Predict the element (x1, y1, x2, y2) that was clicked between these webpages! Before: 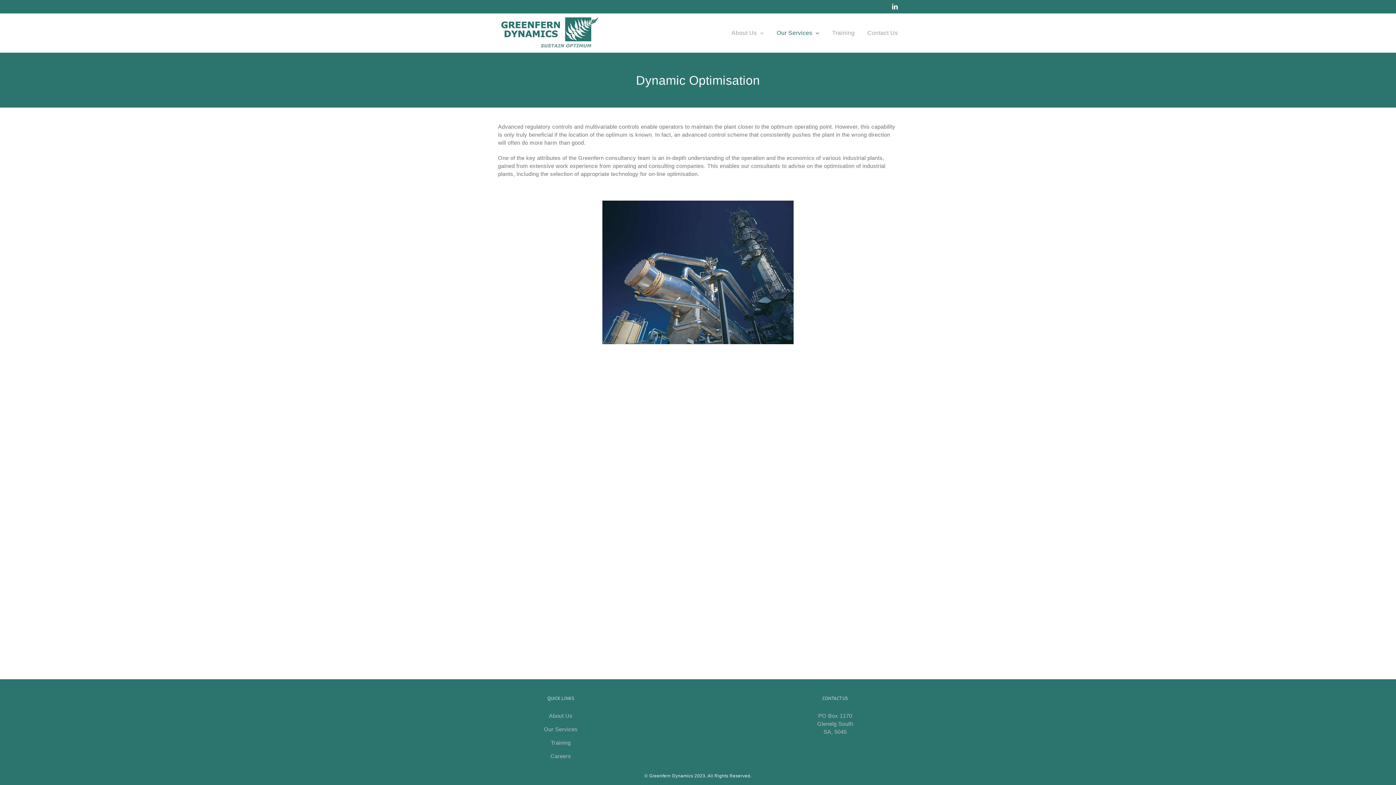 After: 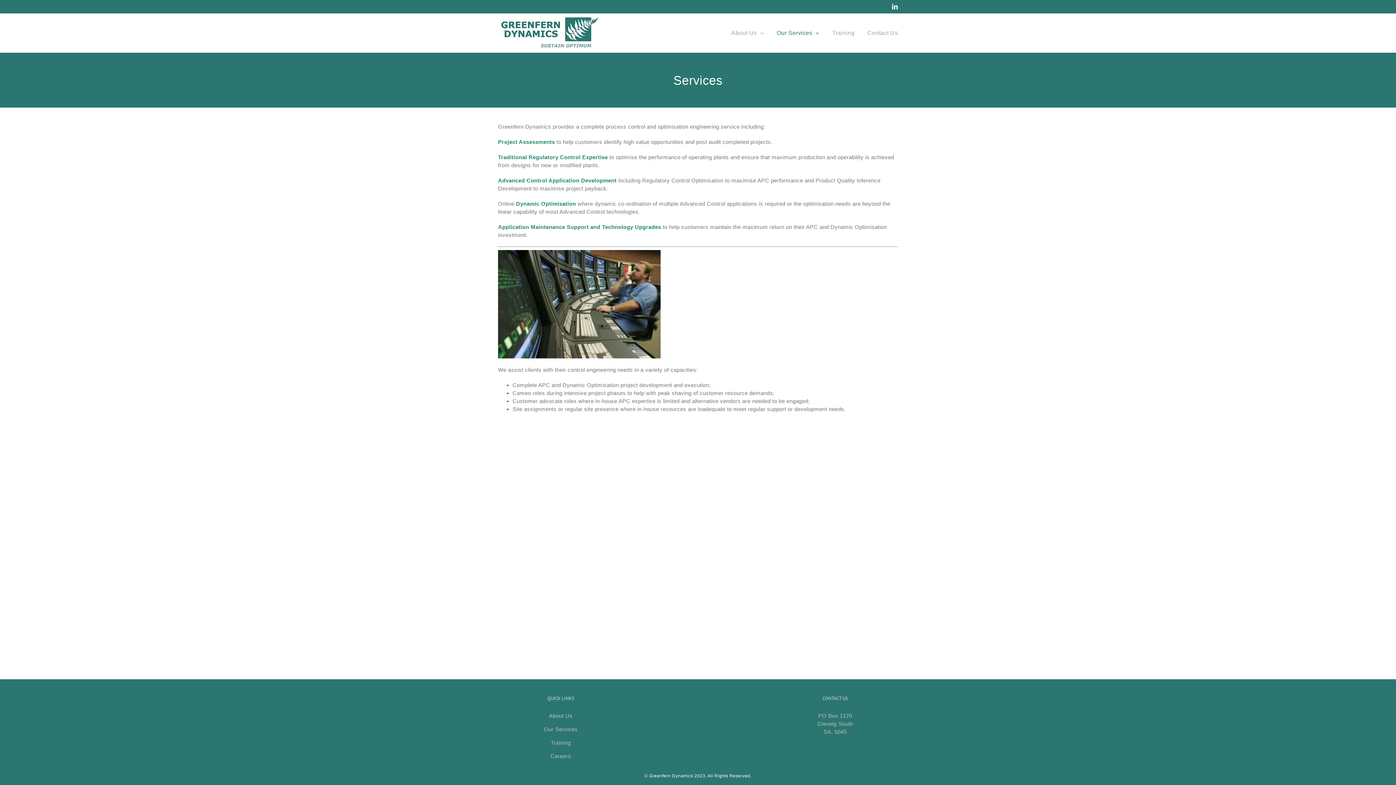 Action: label: Our Services bbox: (544, 726, 577, 732)